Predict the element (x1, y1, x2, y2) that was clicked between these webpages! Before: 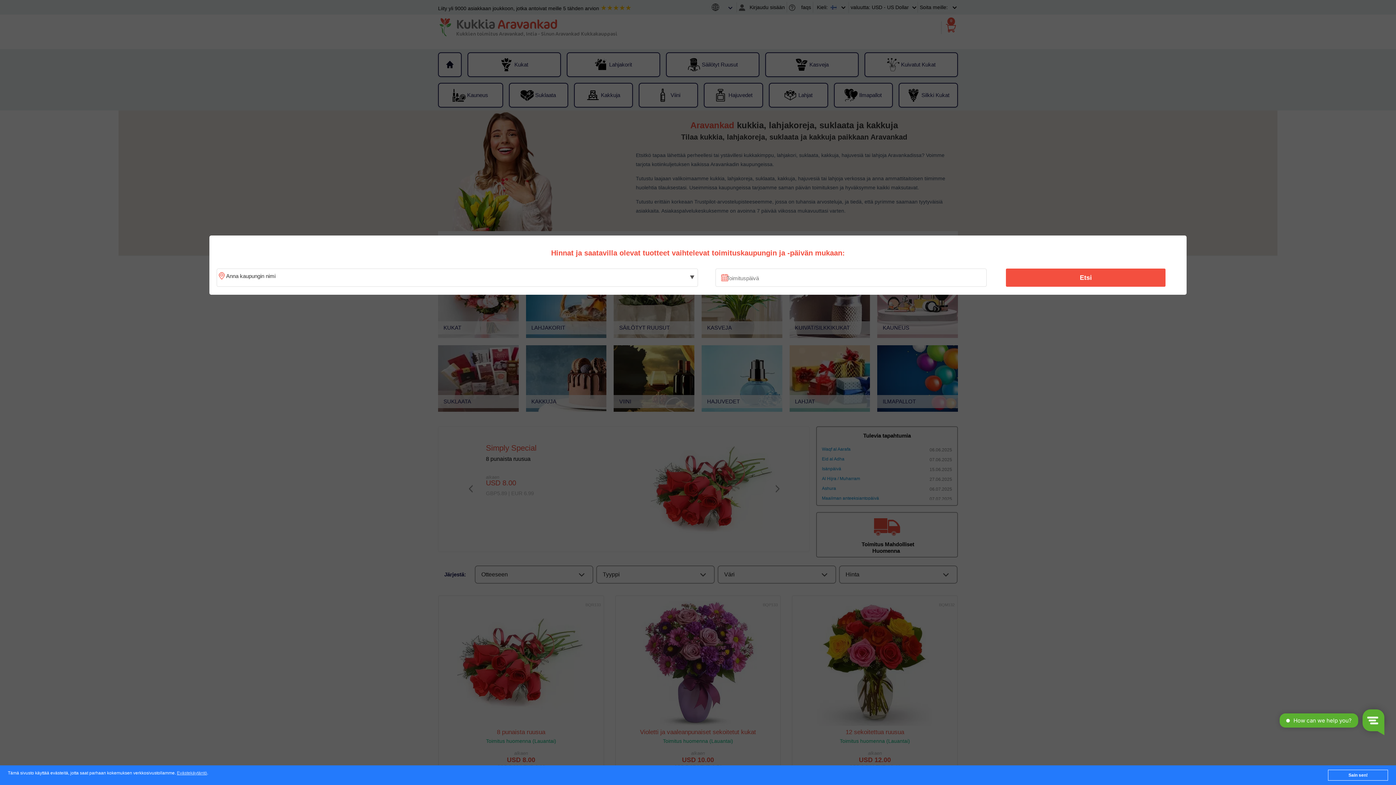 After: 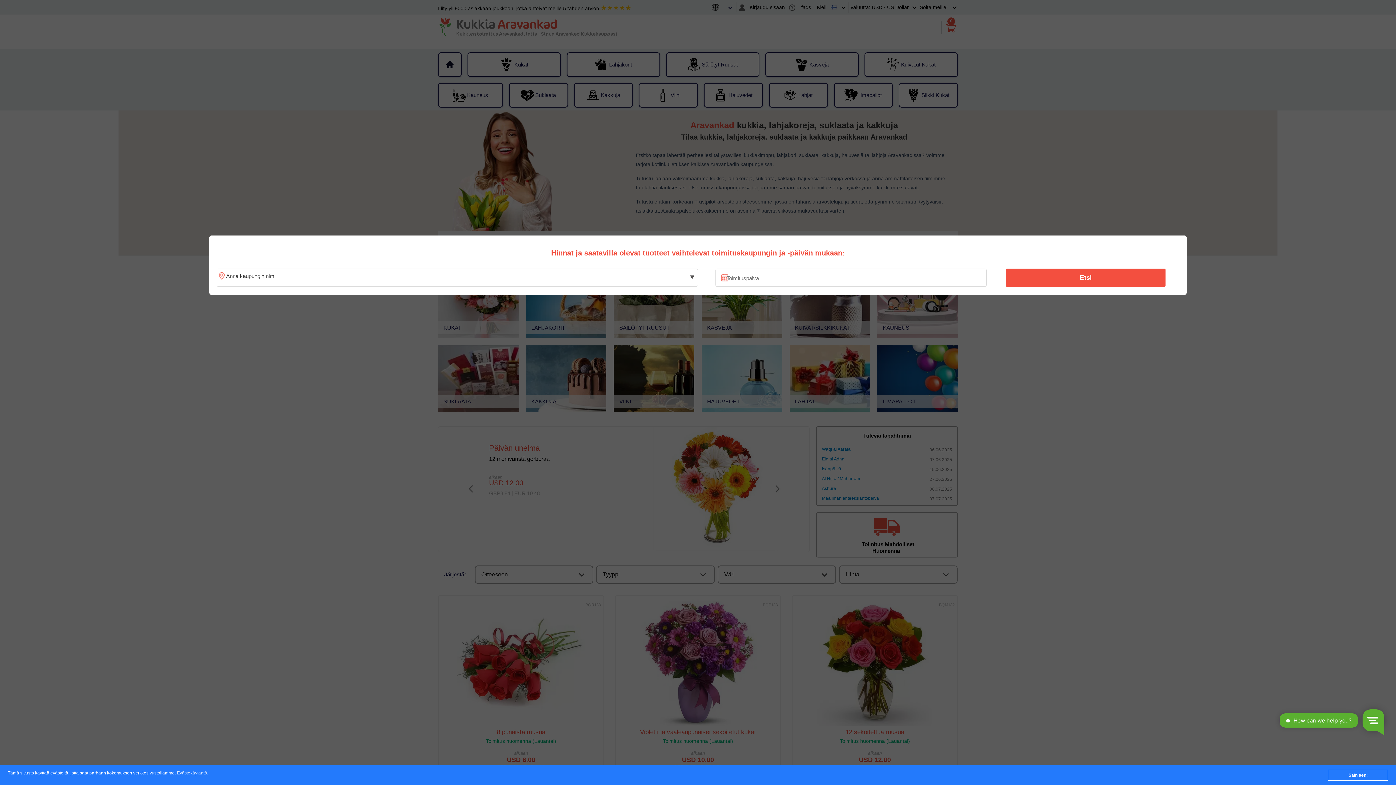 Action: label: Etsi bbox: (1010, 270, 1161, 285)